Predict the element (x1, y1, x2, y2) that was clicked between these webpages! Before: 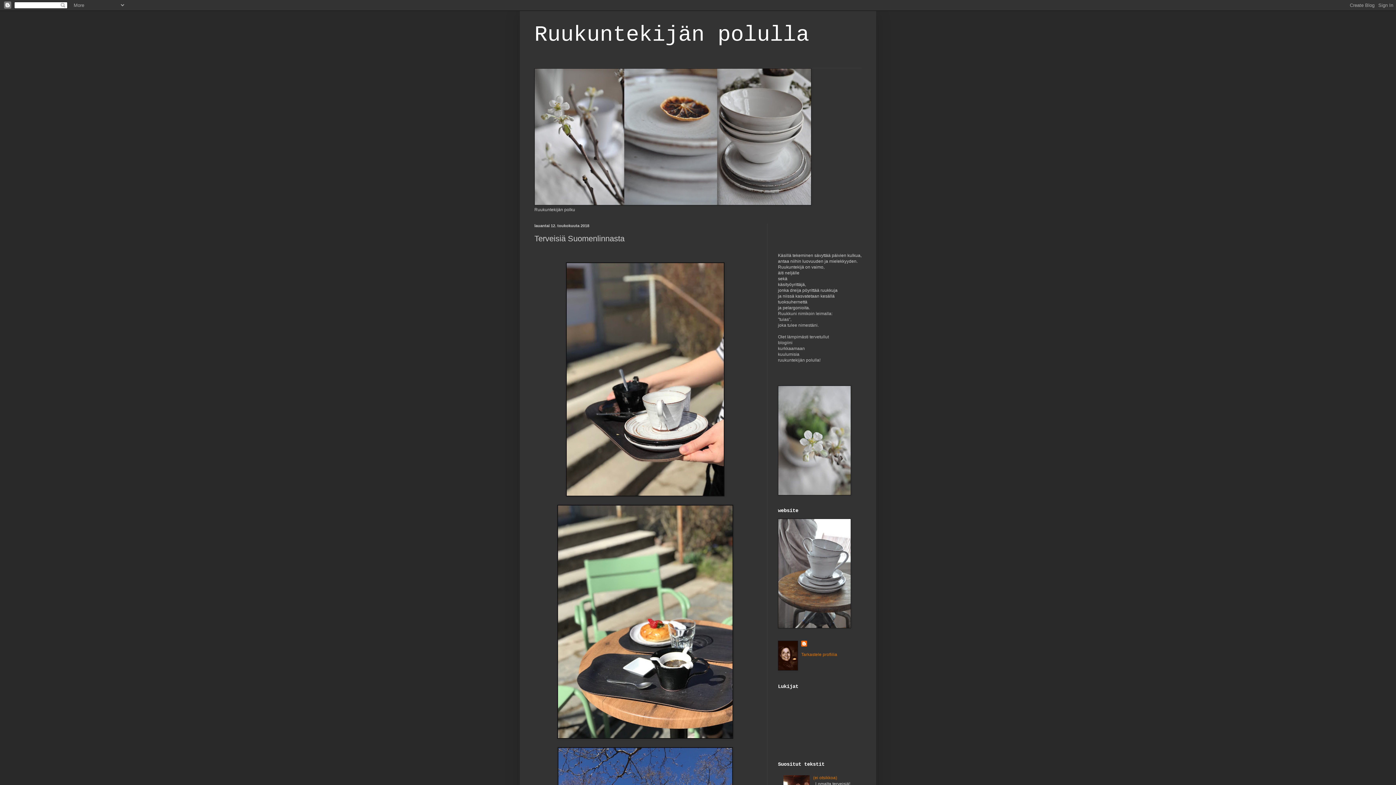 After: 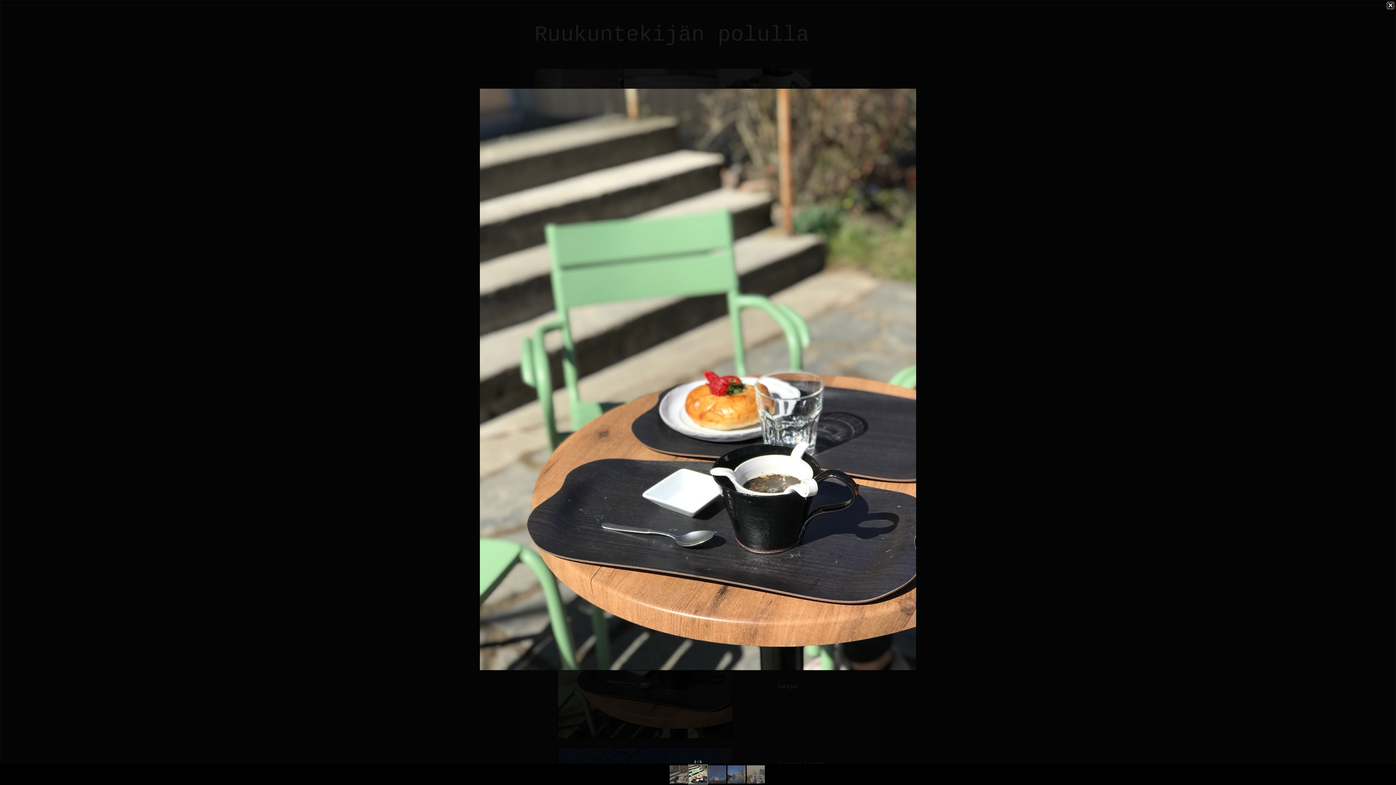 Action: bbox: (557, 734, 733, 740)